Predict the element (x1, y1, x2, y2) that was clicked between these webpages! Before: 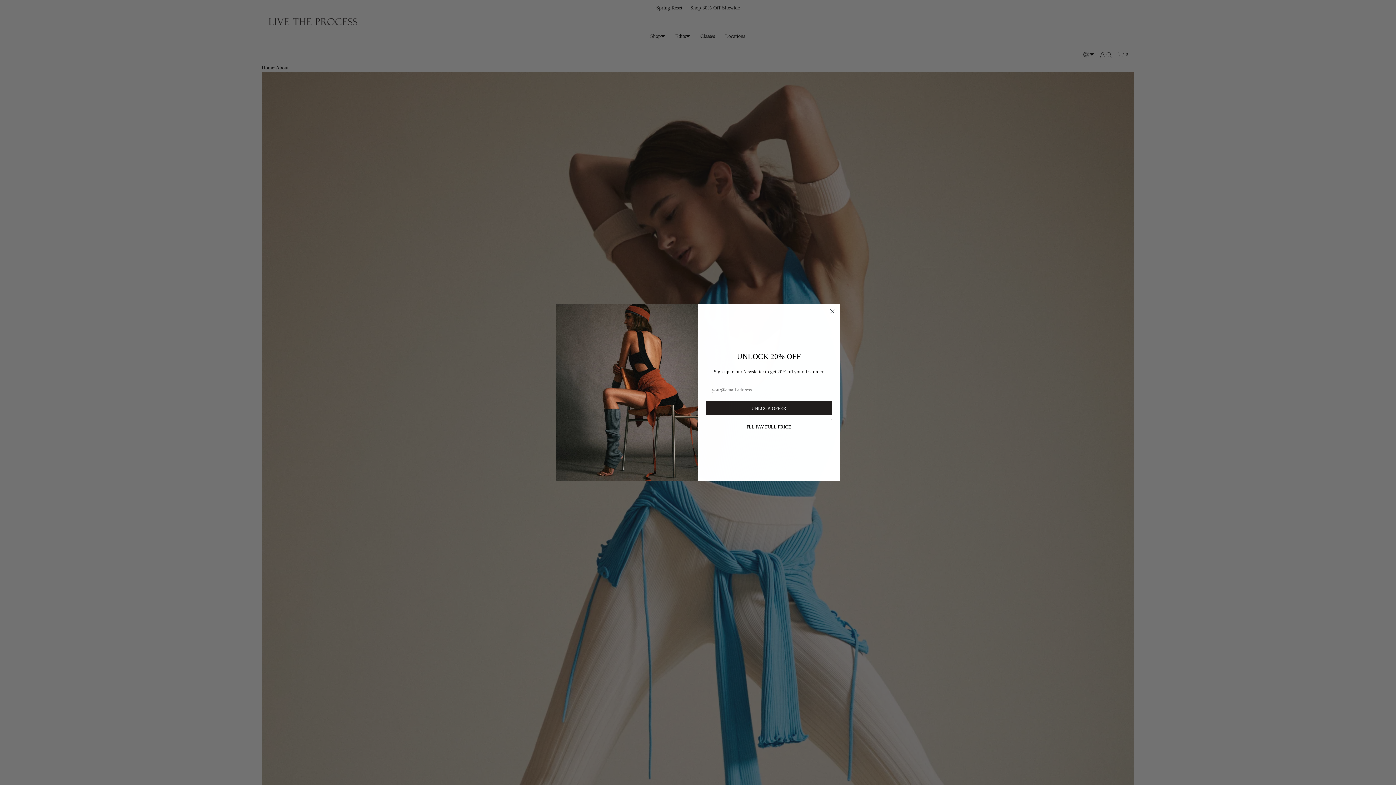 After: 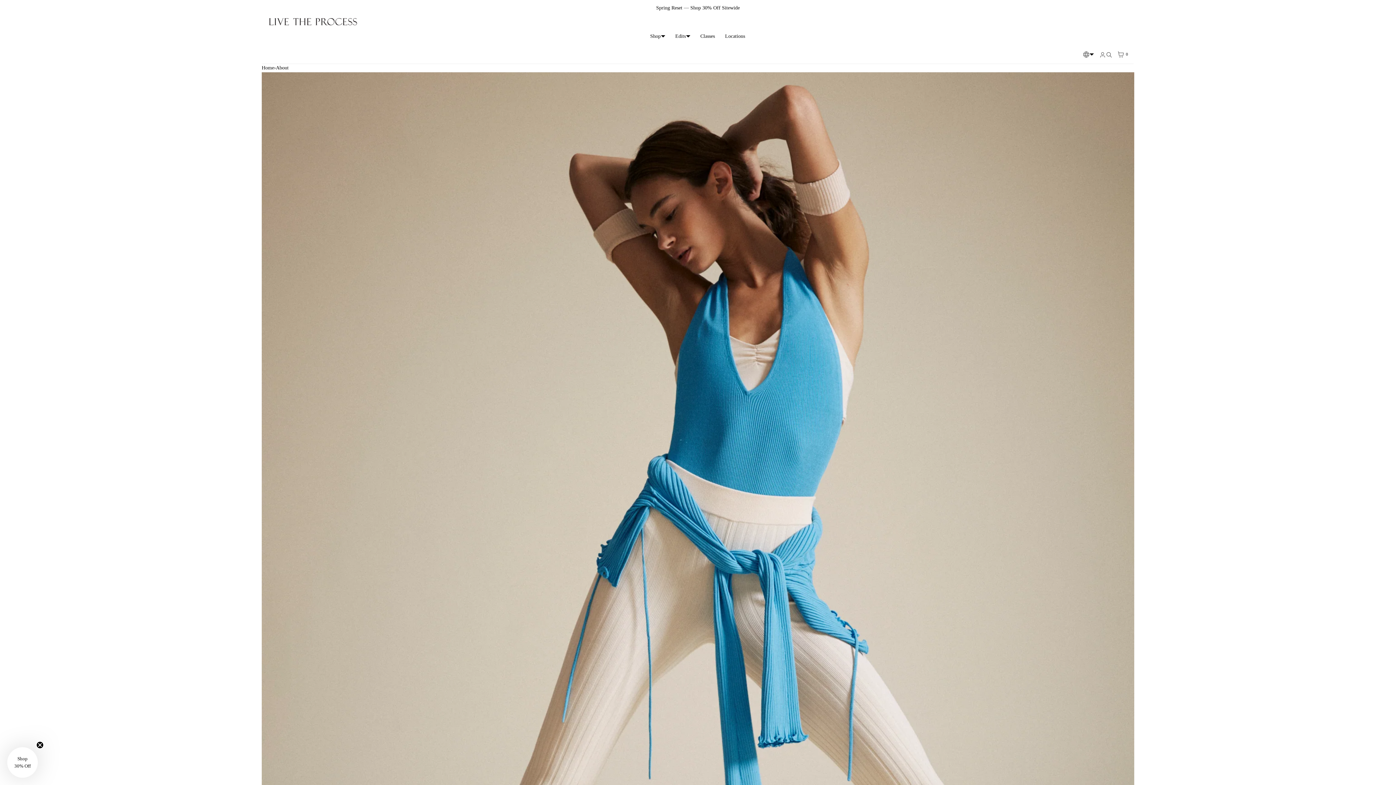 Action: bbox: (705, 419, 832, 434) label: I'LL PAY FULL PRICE